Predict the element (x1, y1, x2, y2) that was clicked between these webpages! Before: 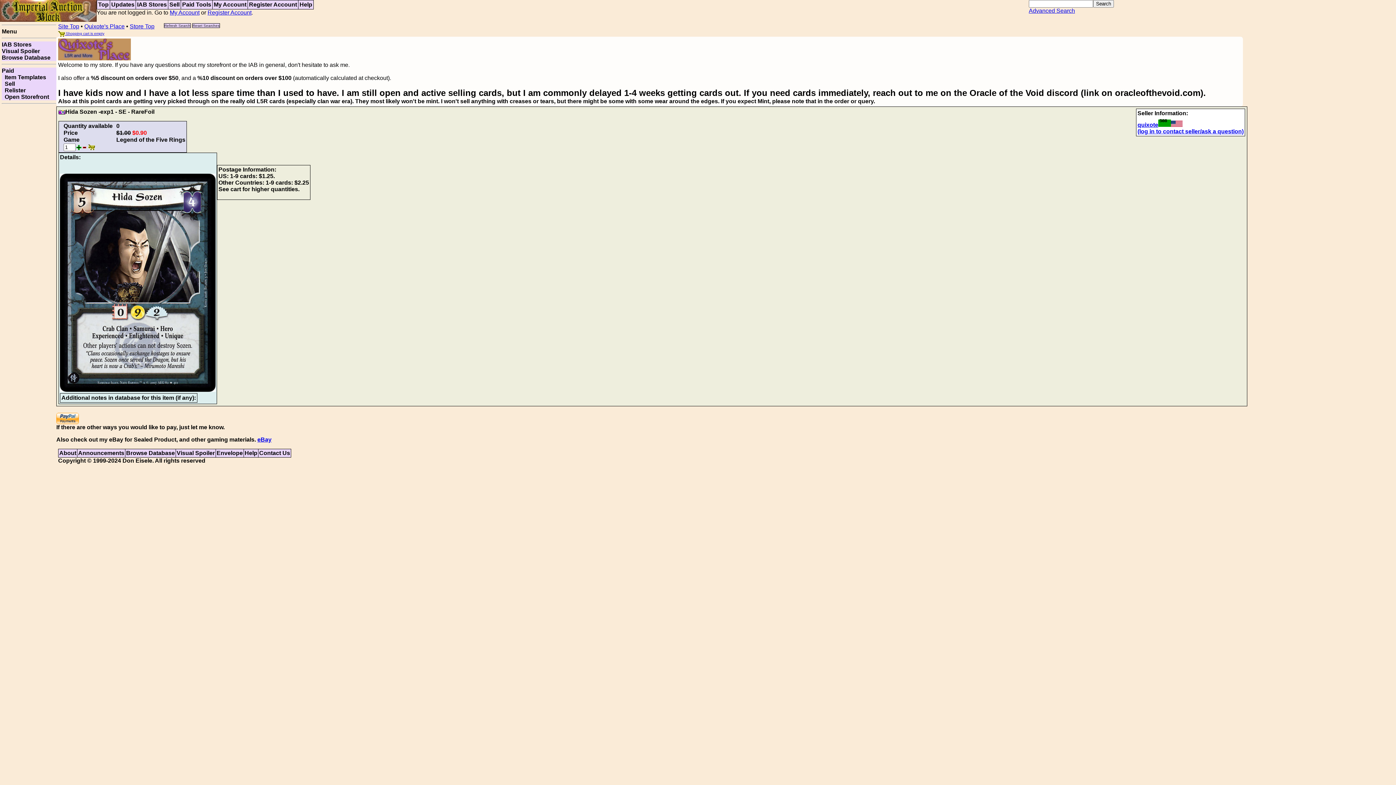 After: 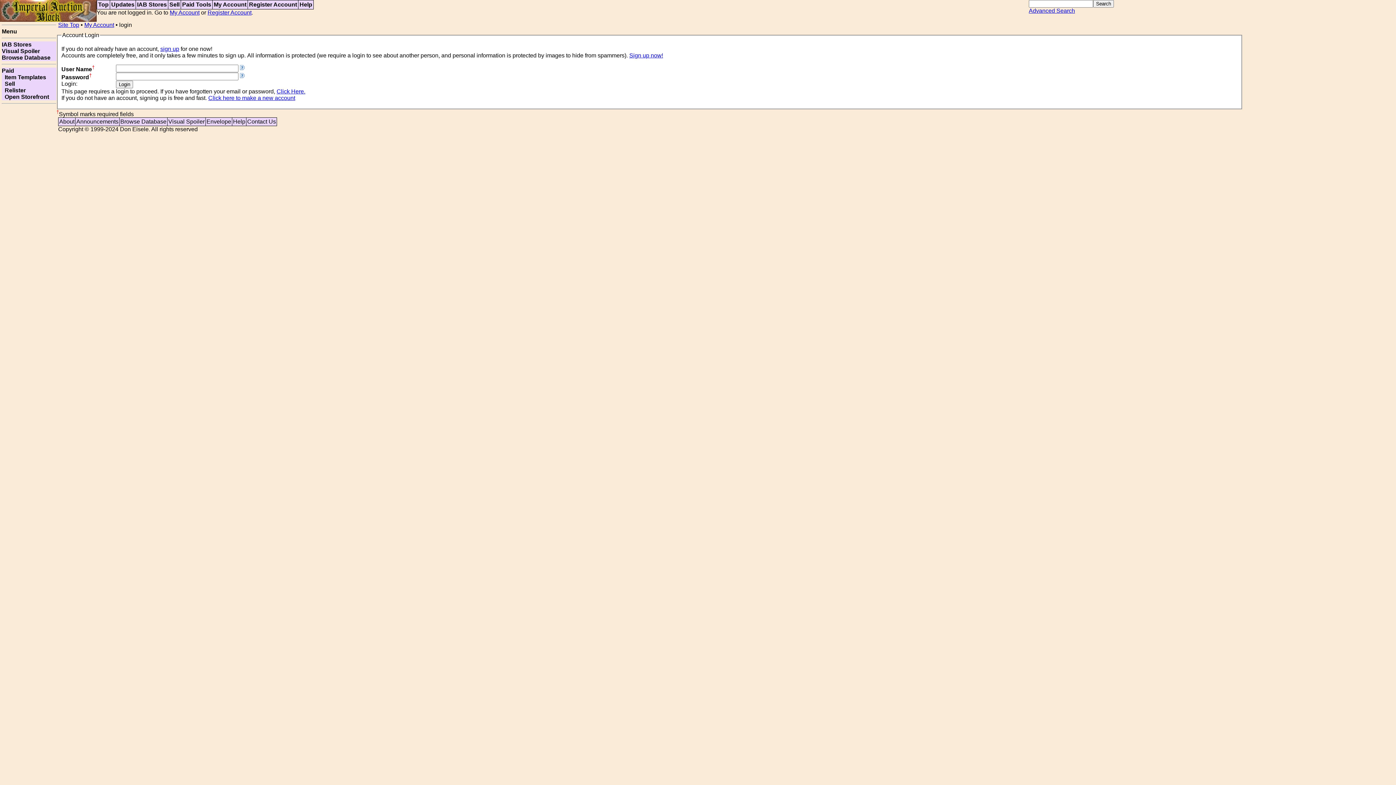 Action: label:   Relister bbox: (1, 87, 56, 93)